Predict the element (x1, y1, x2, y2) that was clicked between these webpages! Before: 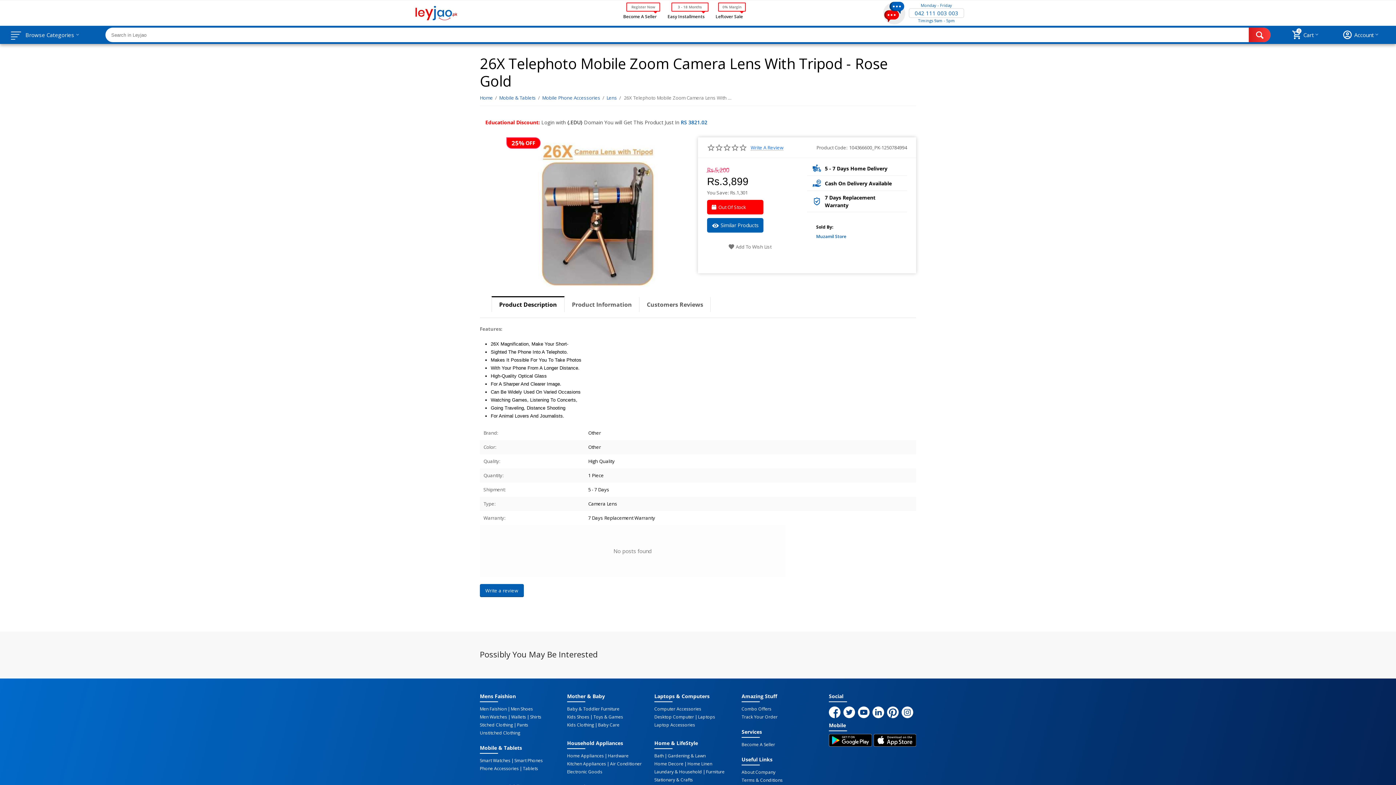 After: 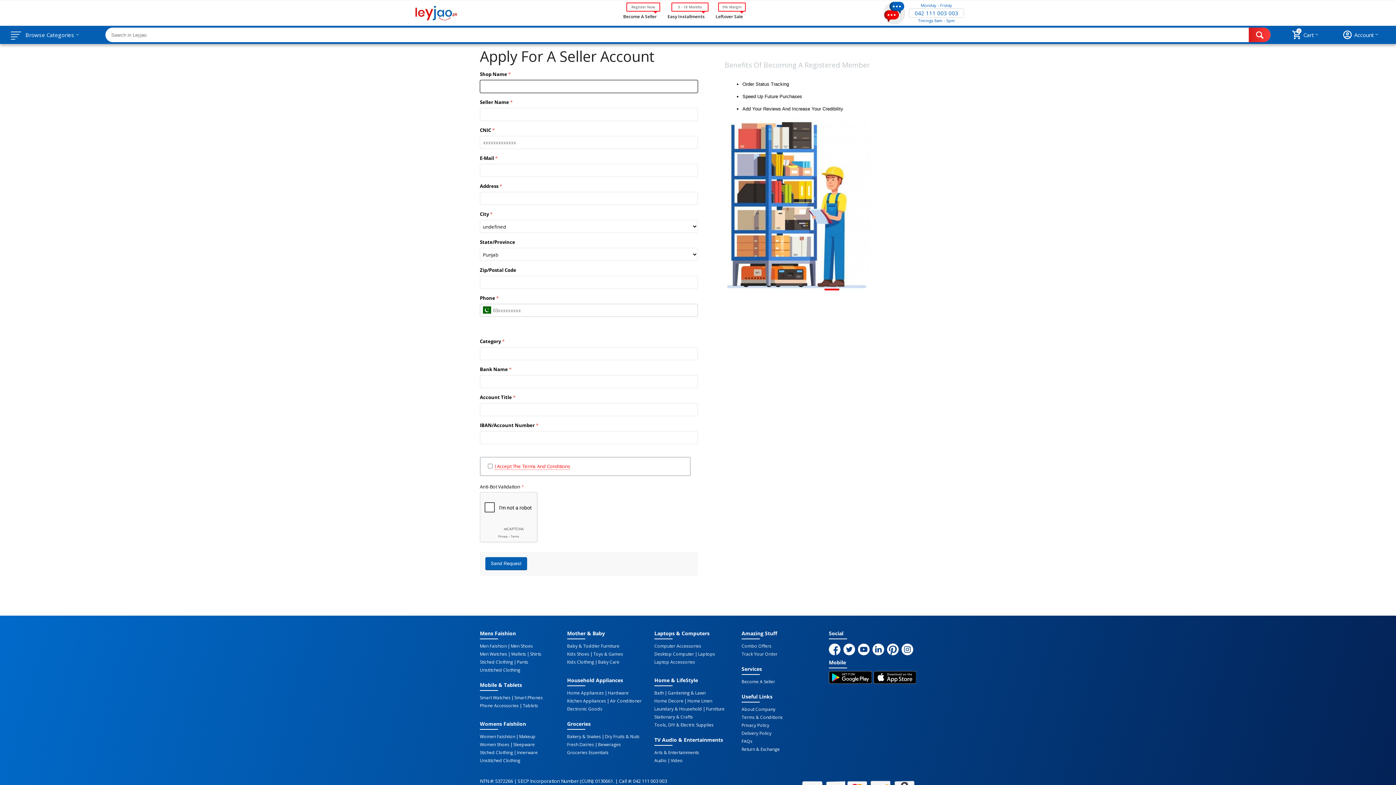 Action: label: Become A Seller bbox: (741, 742, 775, 747)